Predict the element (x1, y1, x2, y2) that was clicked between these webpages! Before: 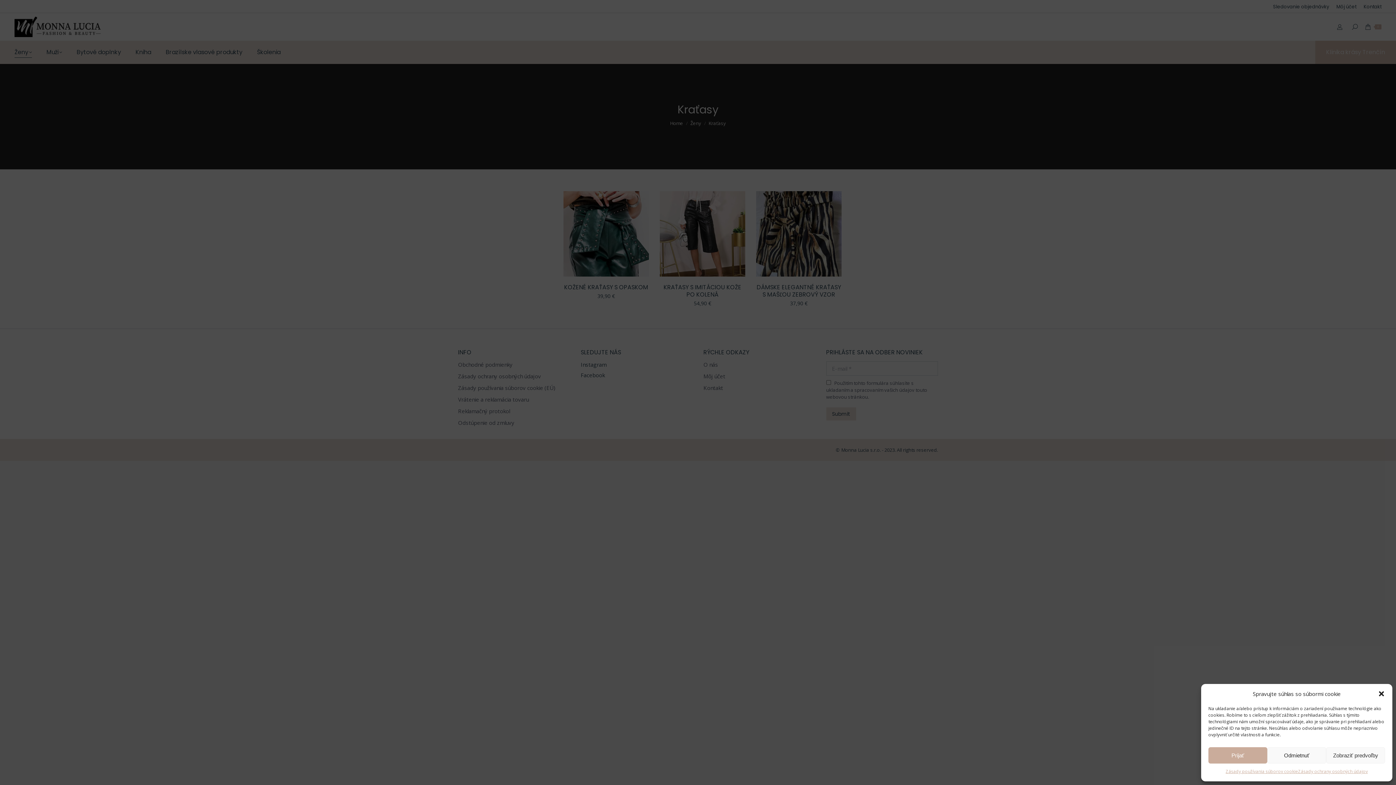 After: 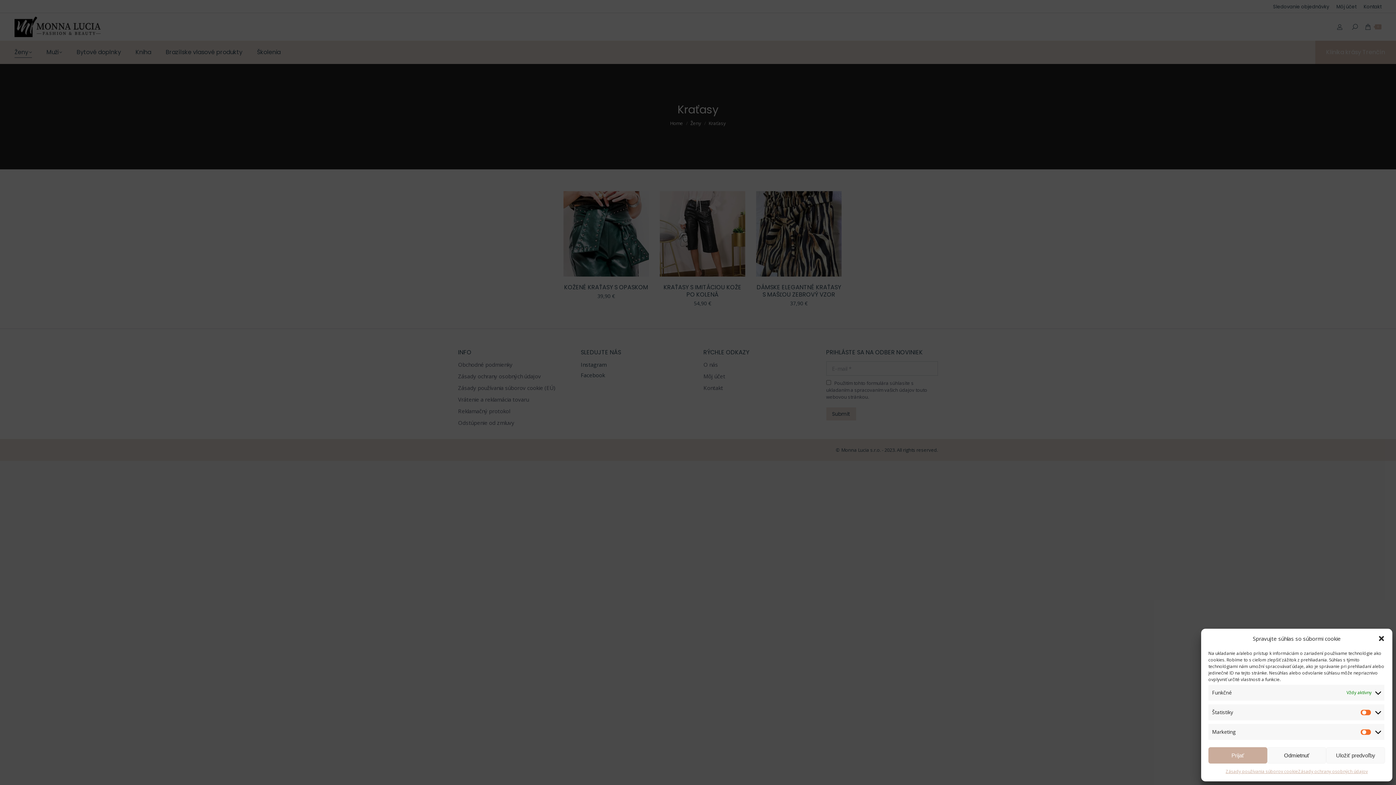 Action: label: Zobraziť predvoľby bbox: (1326, 747, 1385, 764)